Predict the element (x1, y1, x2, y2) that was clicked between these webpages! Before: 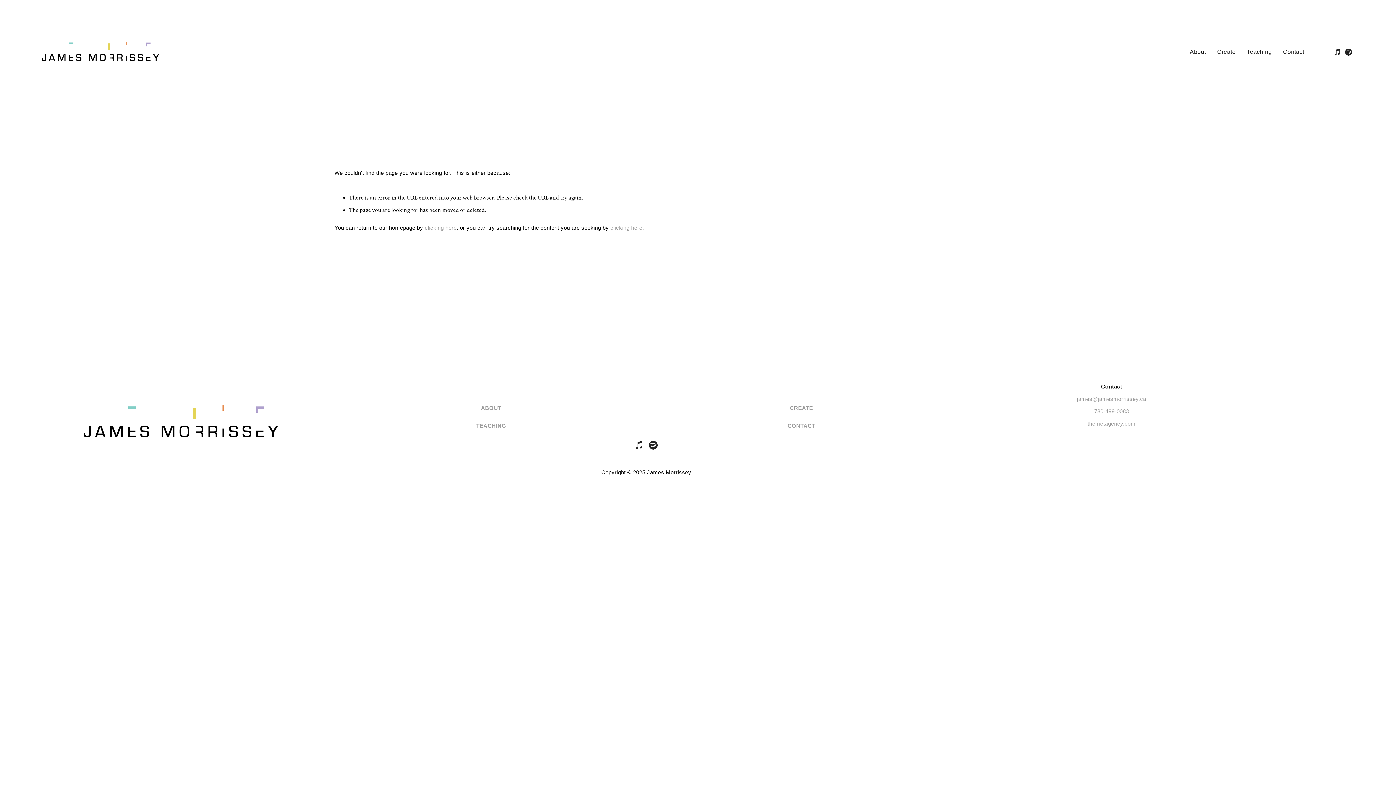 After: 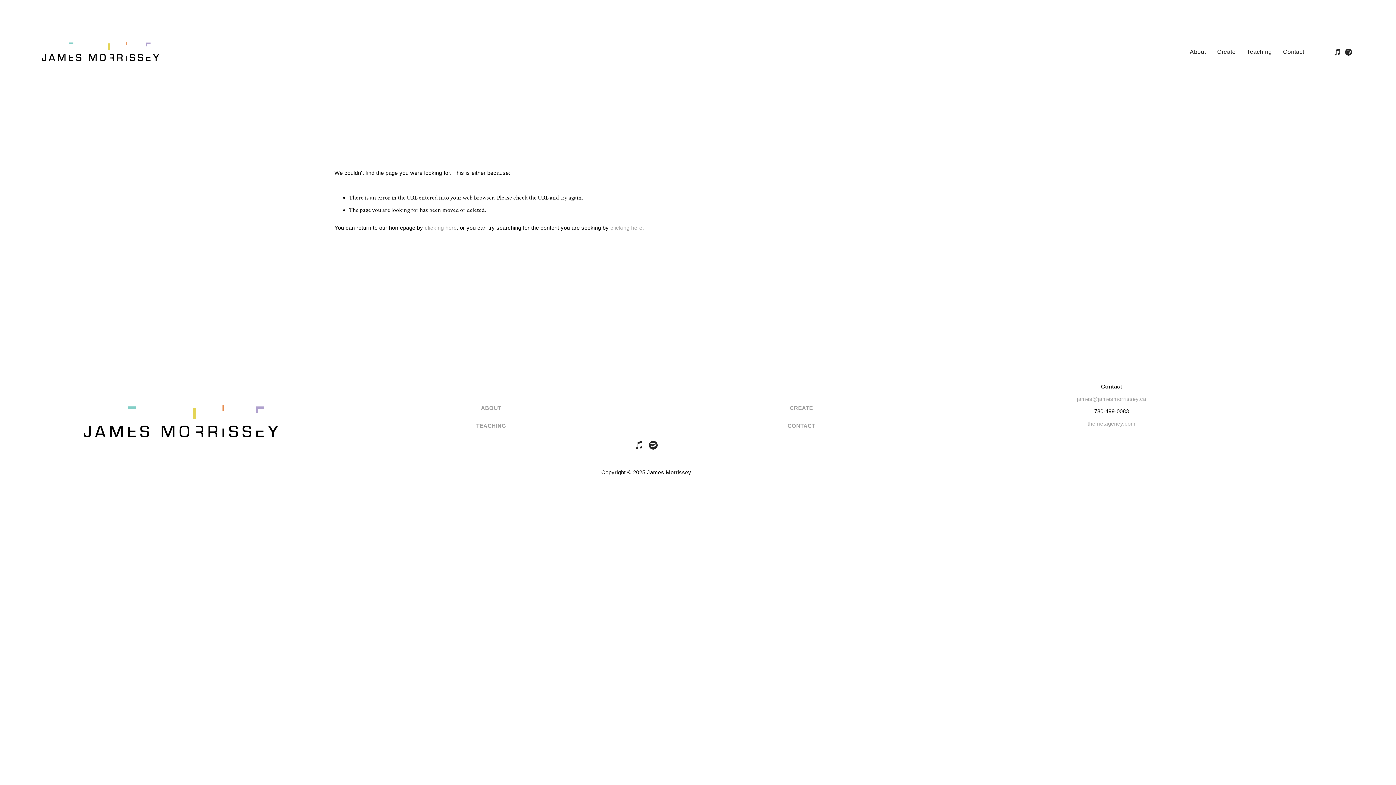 Action: label: 780-499-0083 bbox: (1094, 408, 1129, 414)